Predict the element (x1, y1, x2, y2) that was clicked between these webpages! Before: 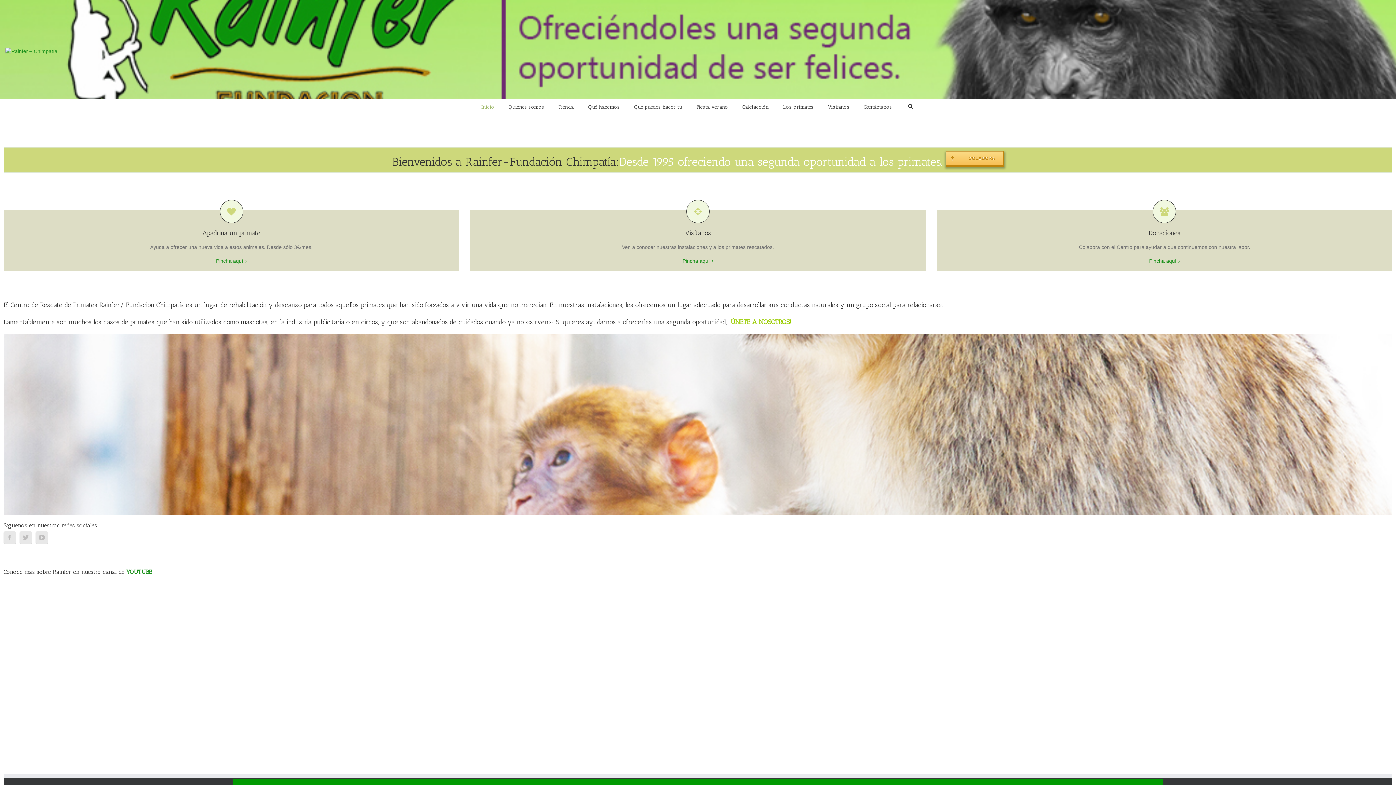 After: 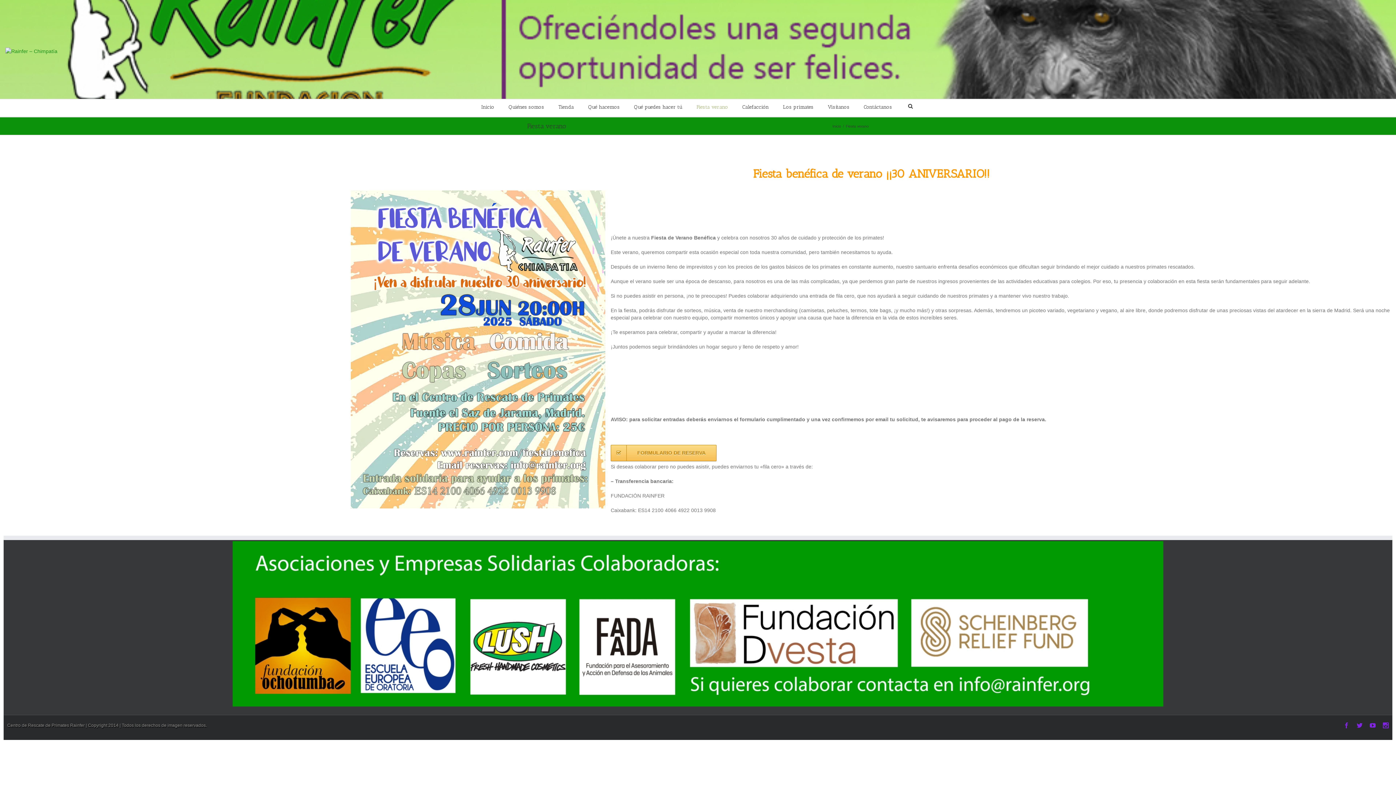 Action: bbox: (696, 100, 728, 114) label: Fiesta verano